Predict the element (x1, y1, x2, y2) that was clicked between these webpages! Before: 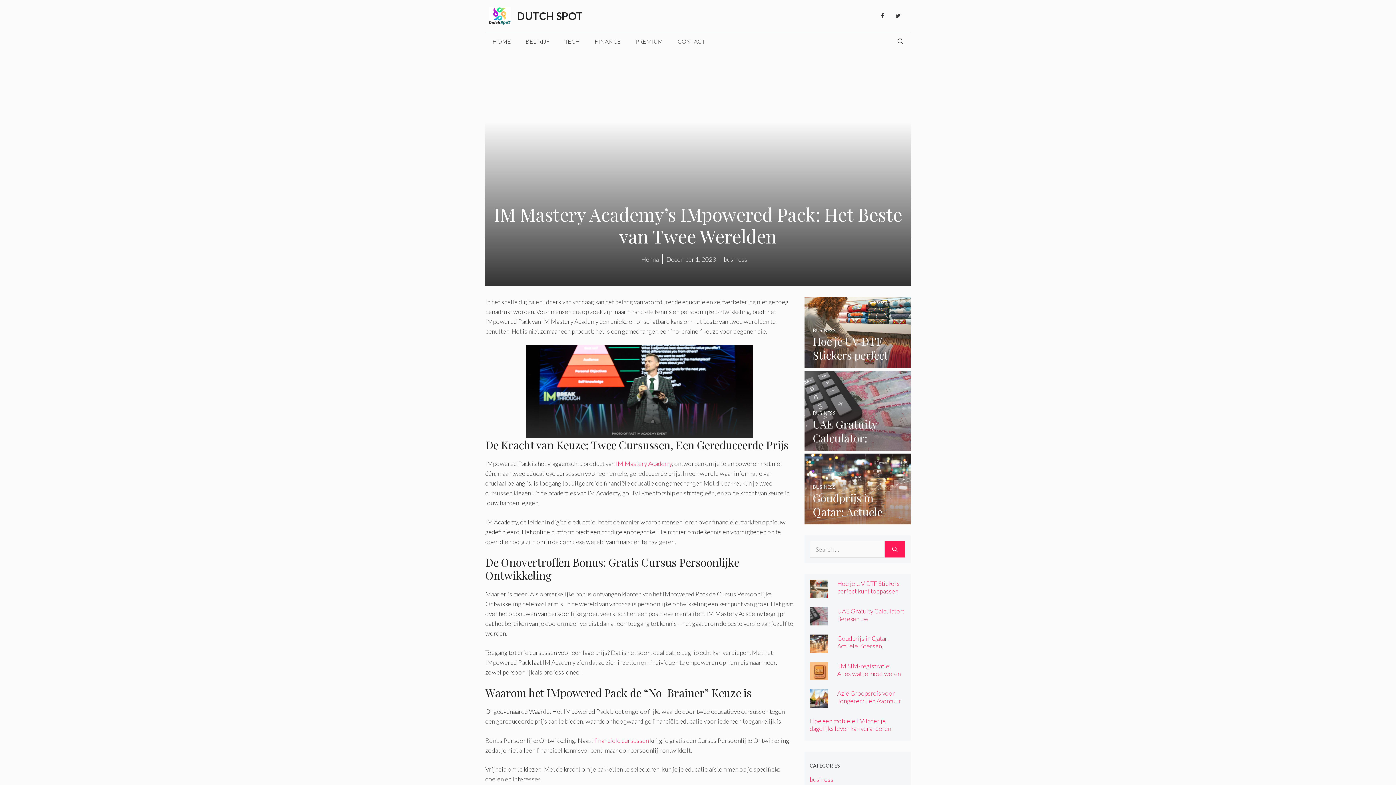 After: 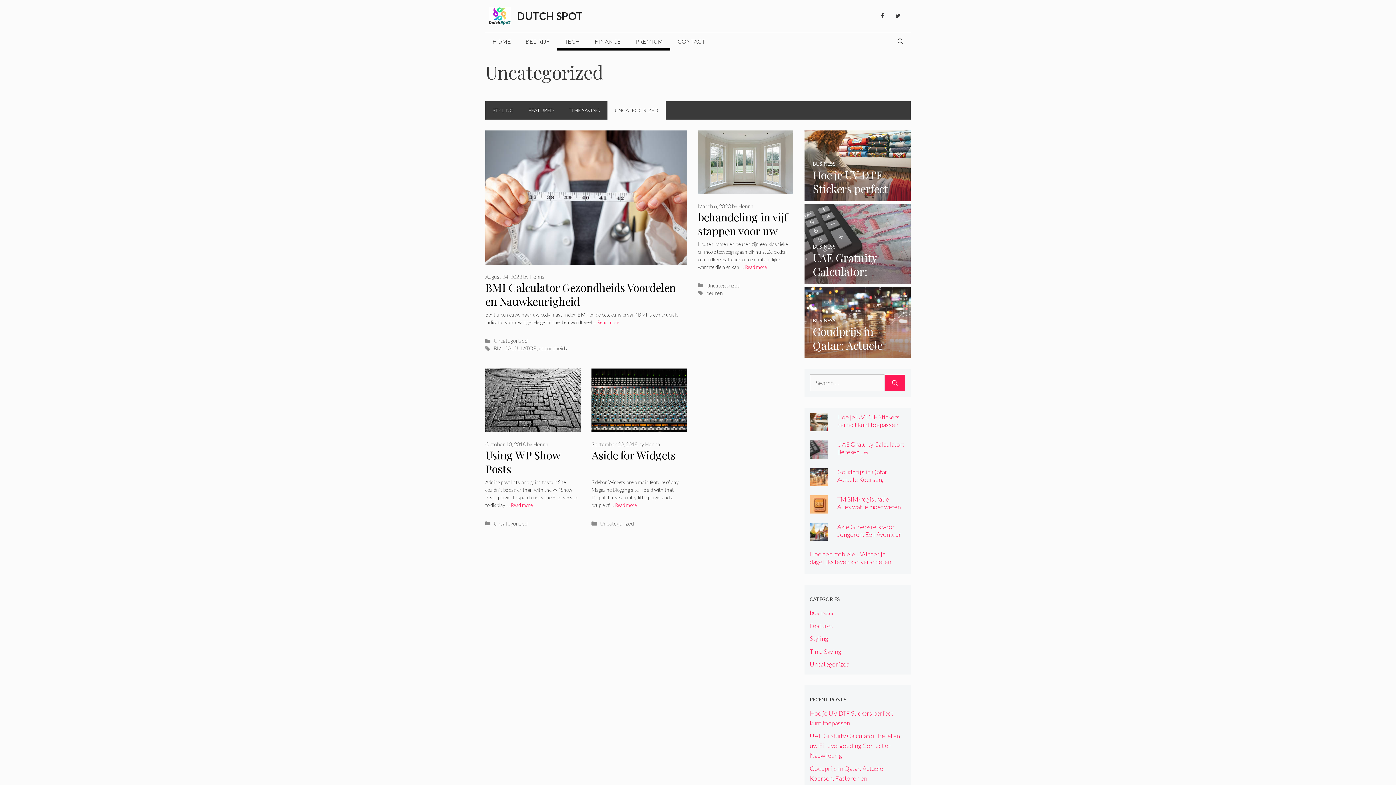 Action: label: PREMIUM bbox: (628, 32, 670, 50)